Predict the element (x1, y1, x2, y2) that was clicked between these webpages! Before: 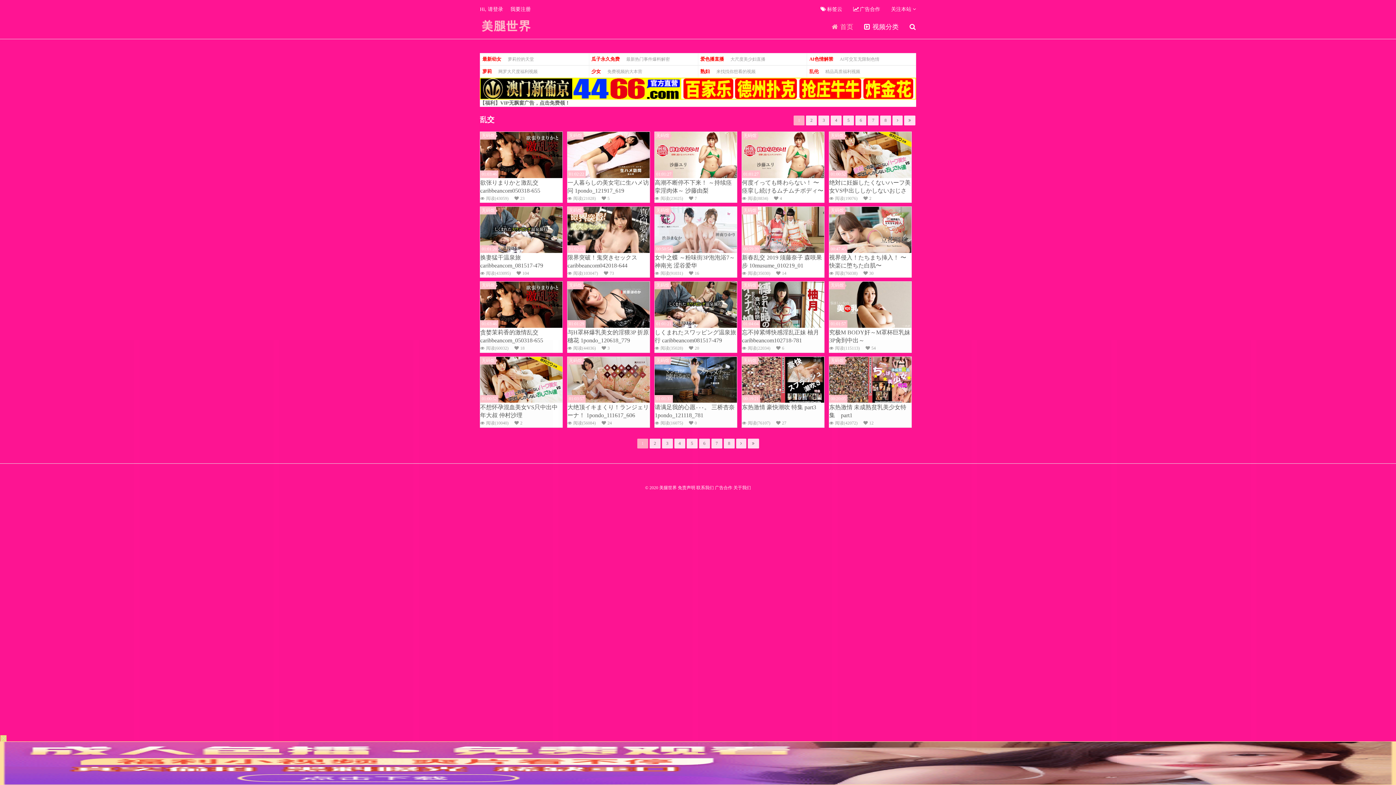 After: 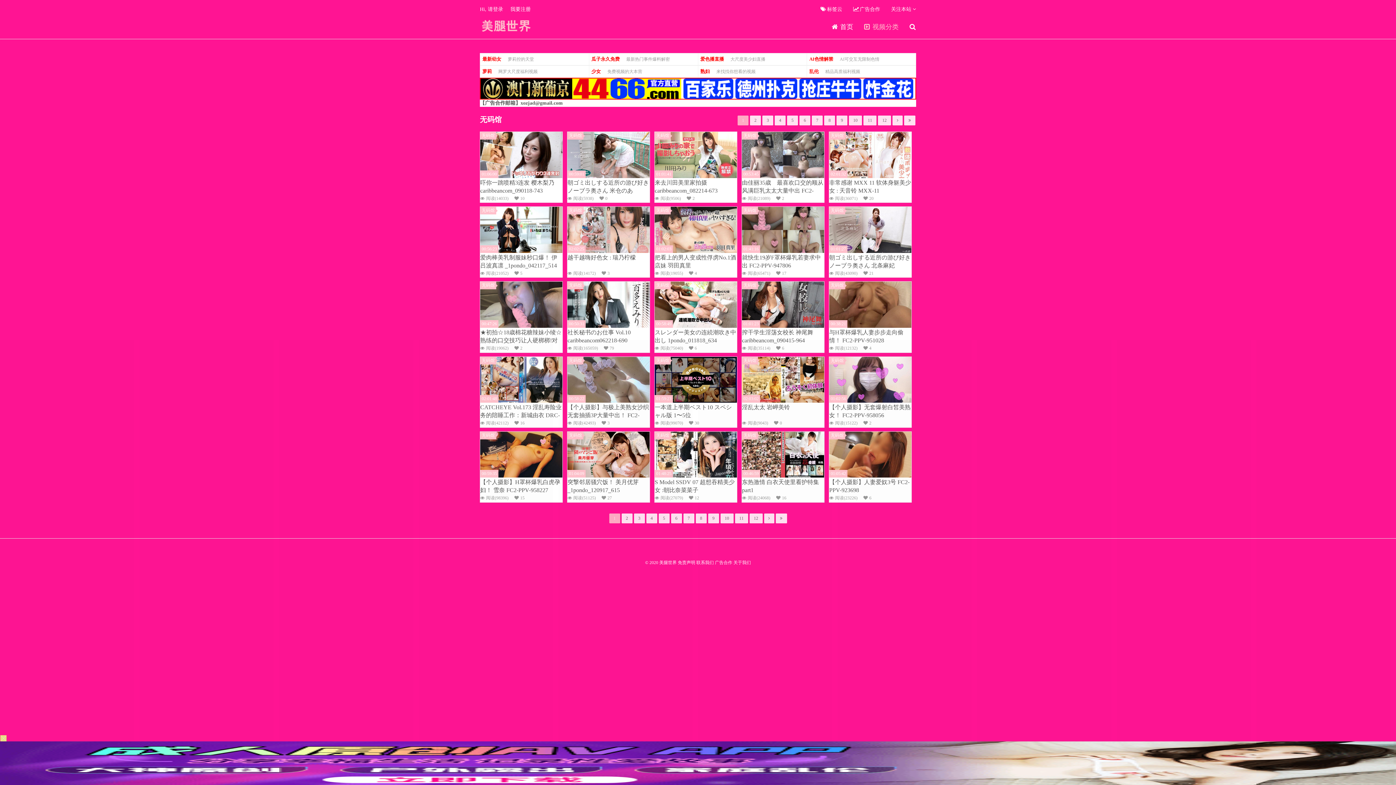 Action: label: 无码馆 bbox: (742, 281, 758, 289)